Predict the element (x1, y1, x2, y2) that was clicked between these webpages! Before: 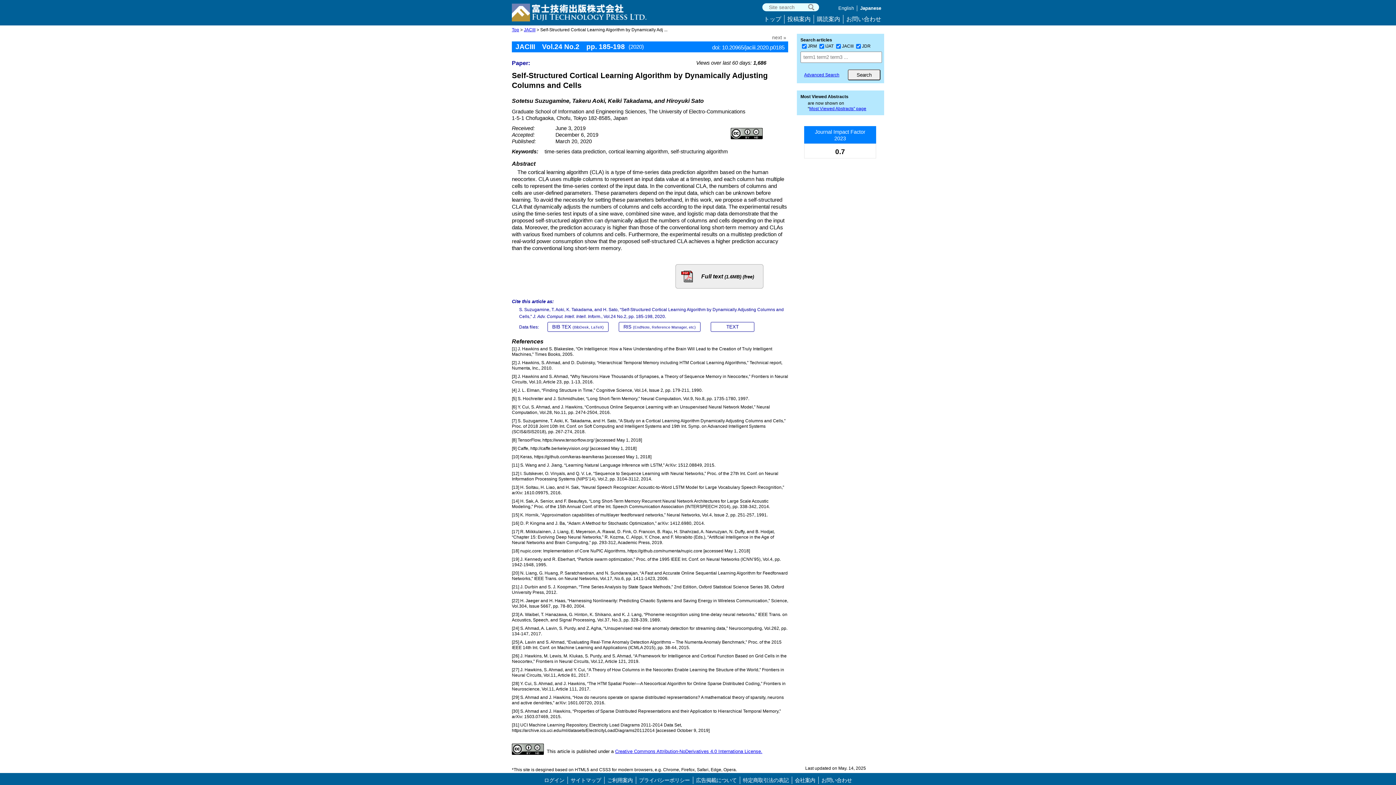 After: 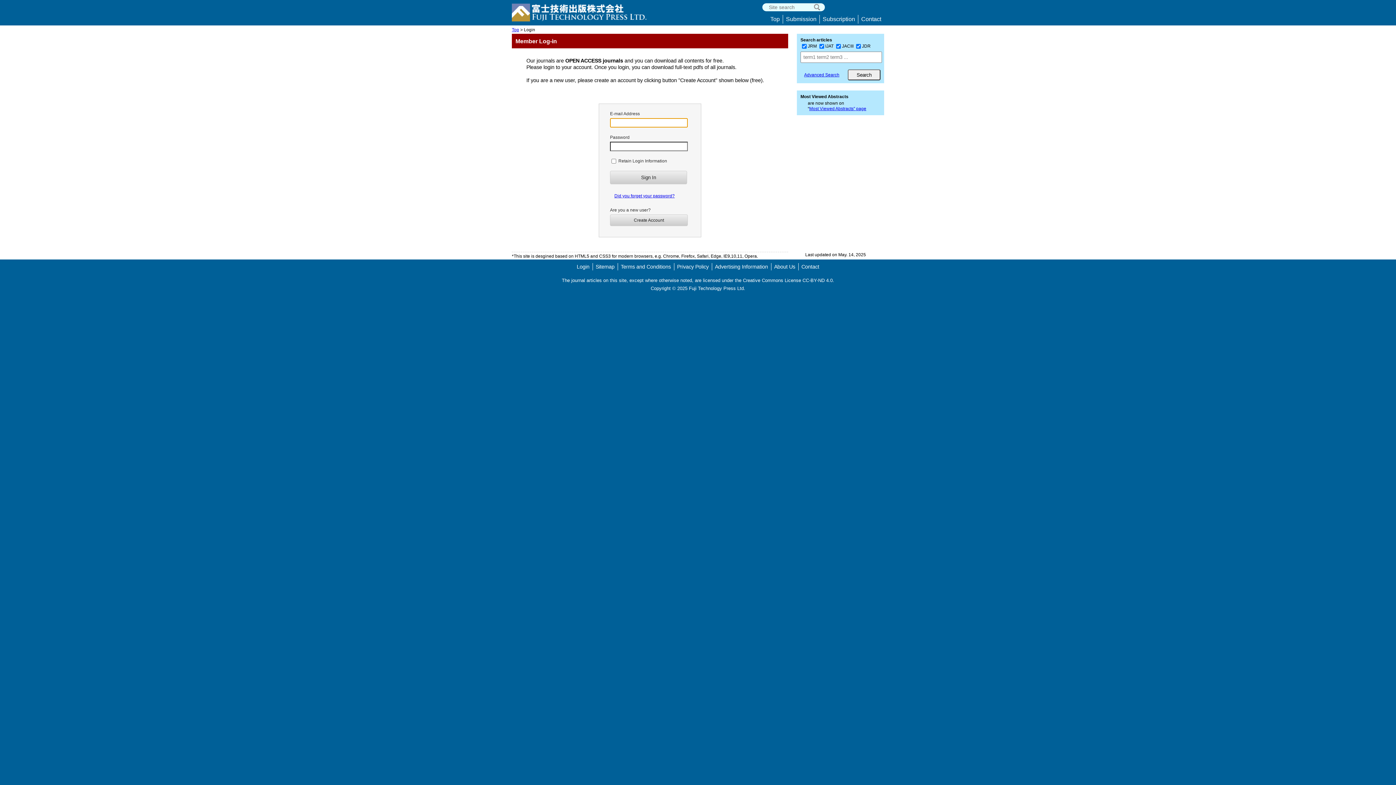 Action: bbox: (544, 777, 564, 783) label: ログイン